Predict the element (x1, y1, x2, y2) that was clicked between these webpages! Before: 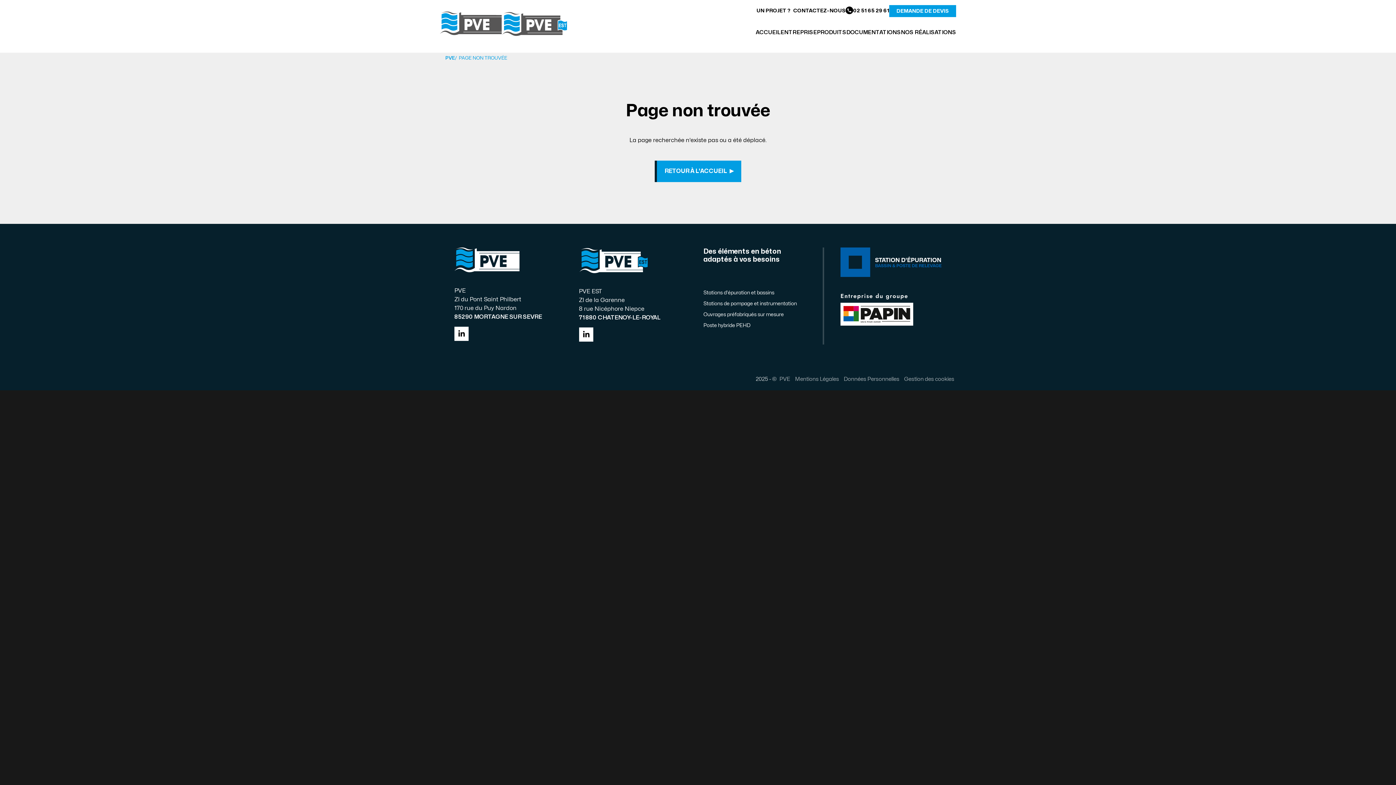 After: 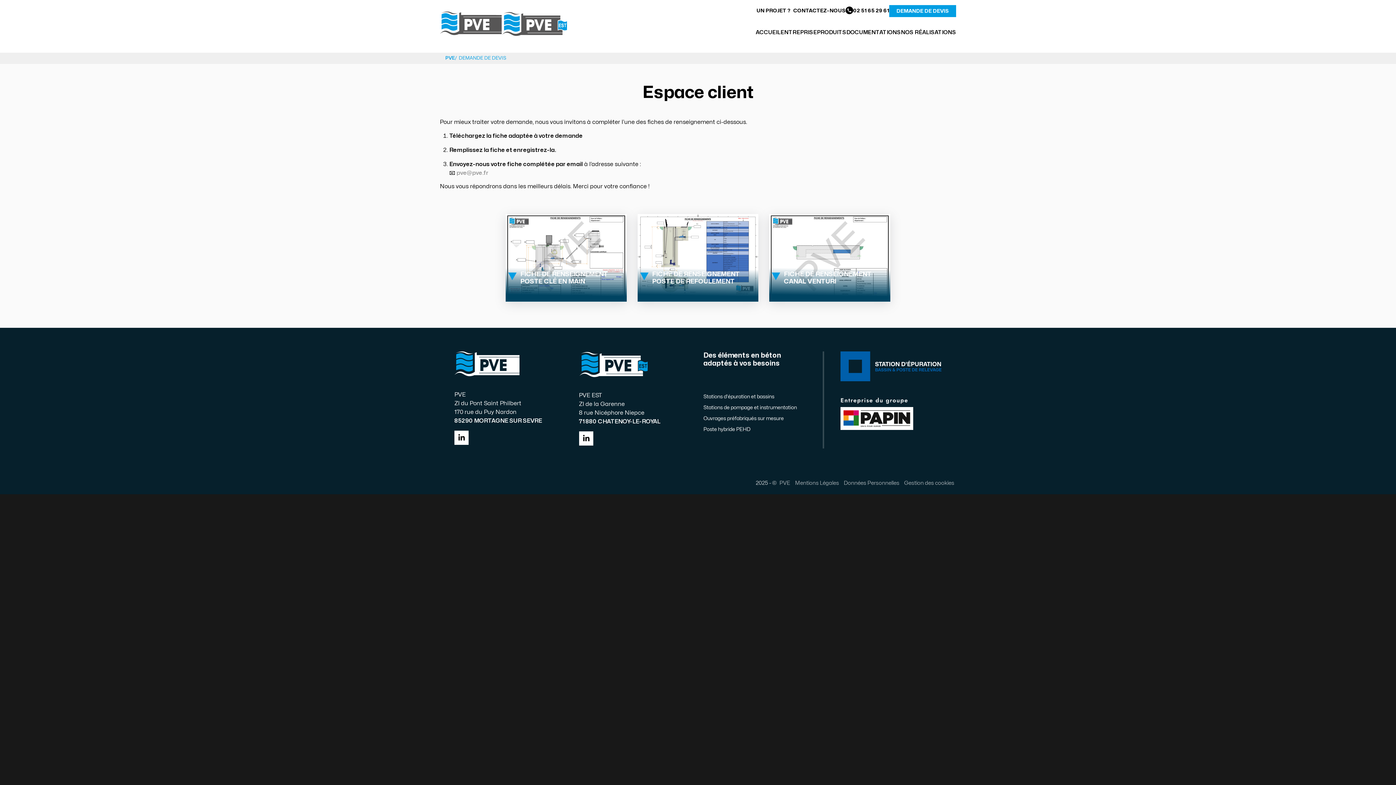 Action: label: CONTACTEZ-NOUS bbox: (793, 8, 845, 13)